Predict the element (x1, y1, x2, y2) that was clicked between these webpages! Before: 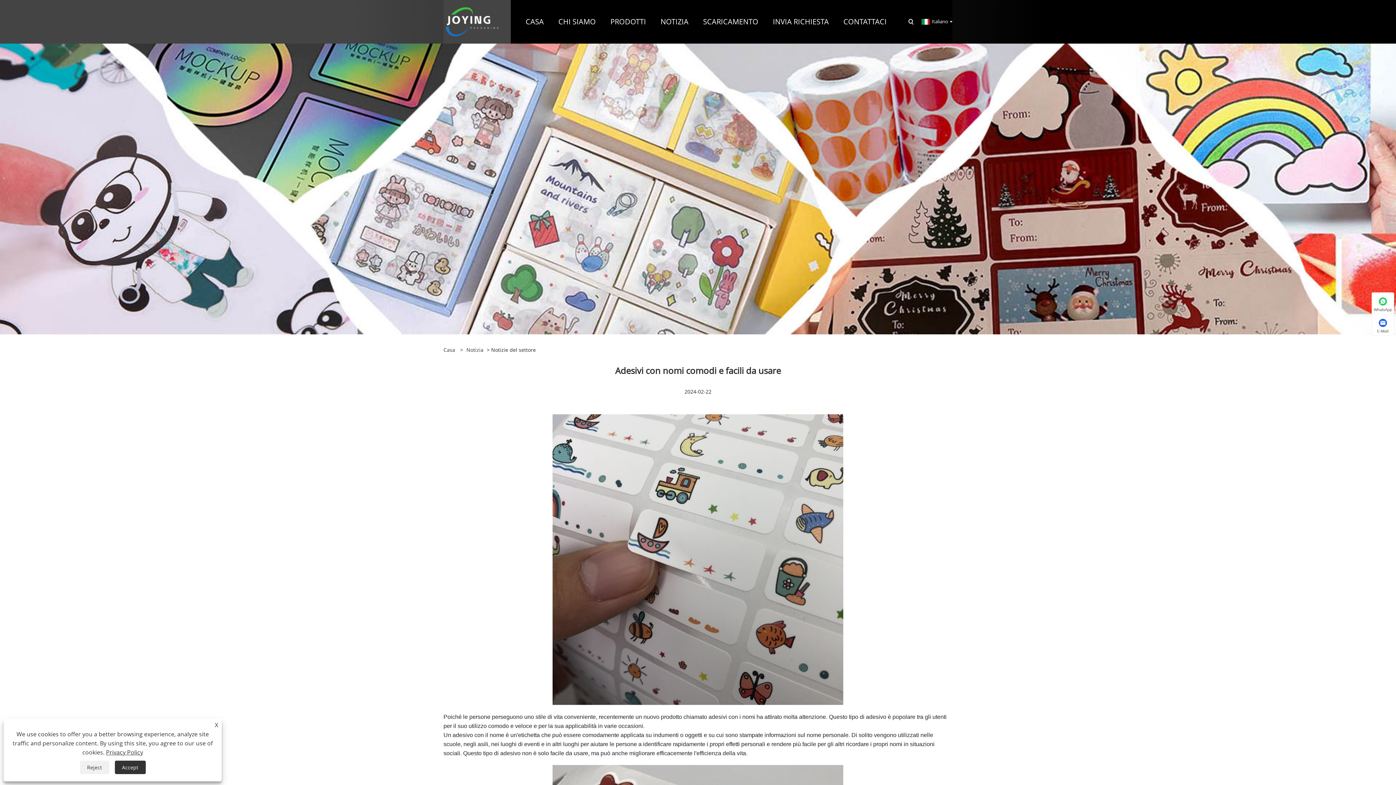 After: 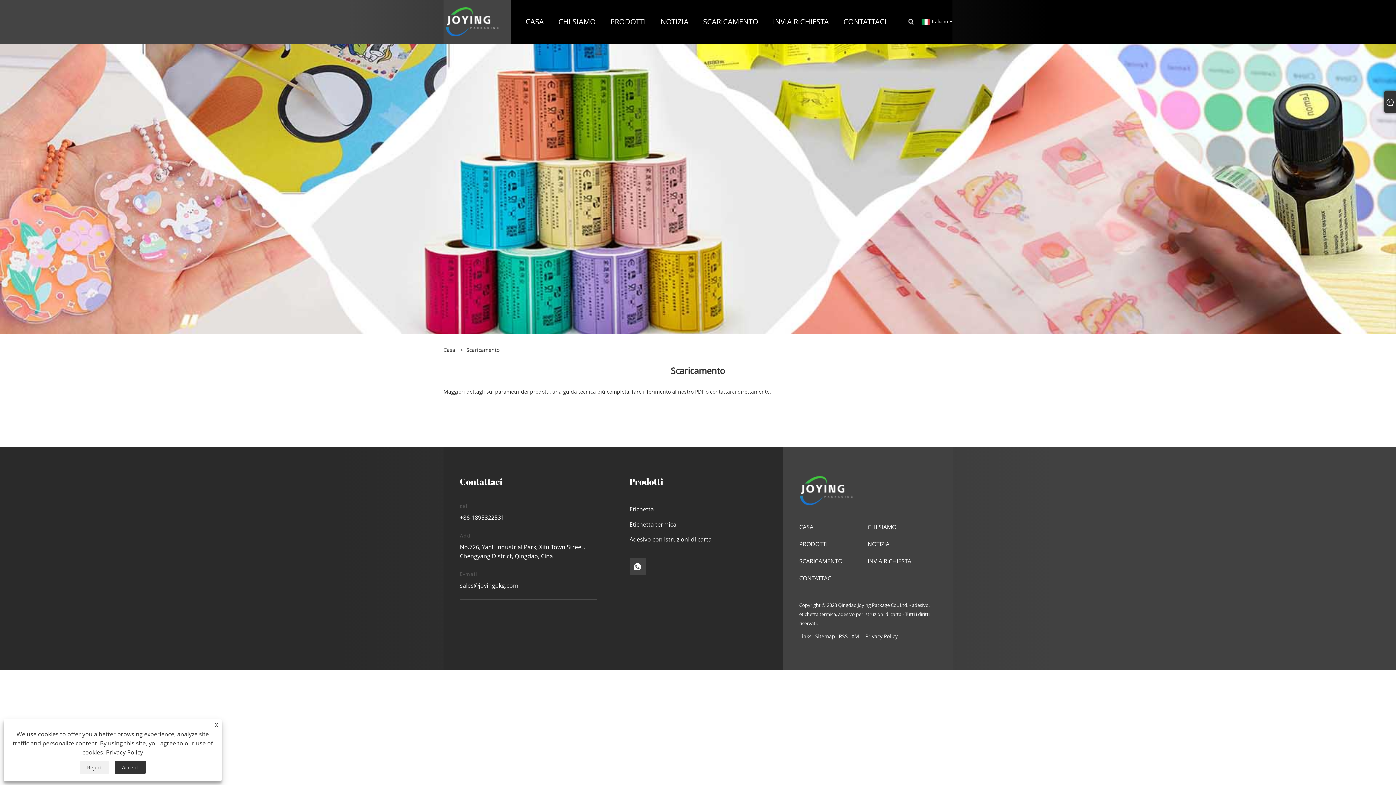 Action: label: SCARICAMENTO bbox: (703, 0, 758, 43)